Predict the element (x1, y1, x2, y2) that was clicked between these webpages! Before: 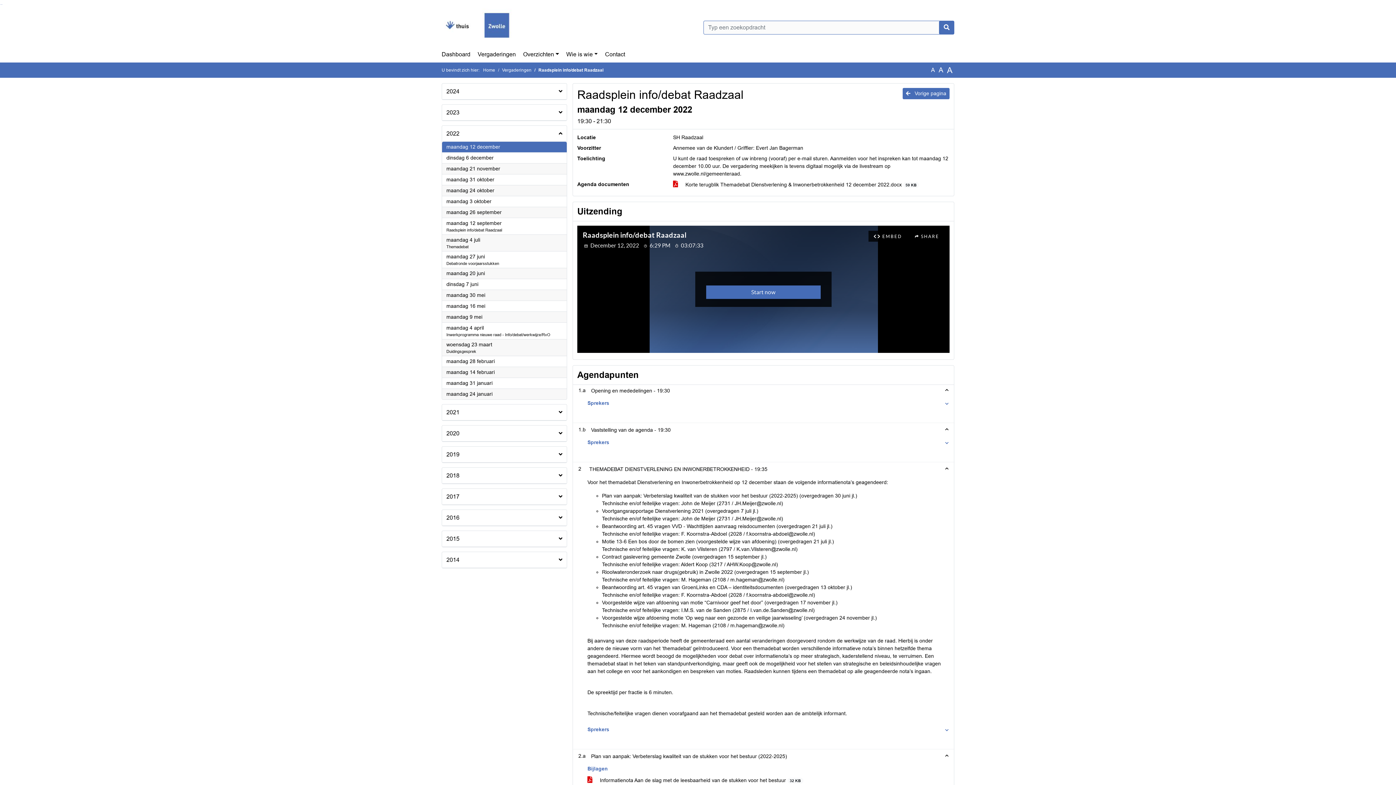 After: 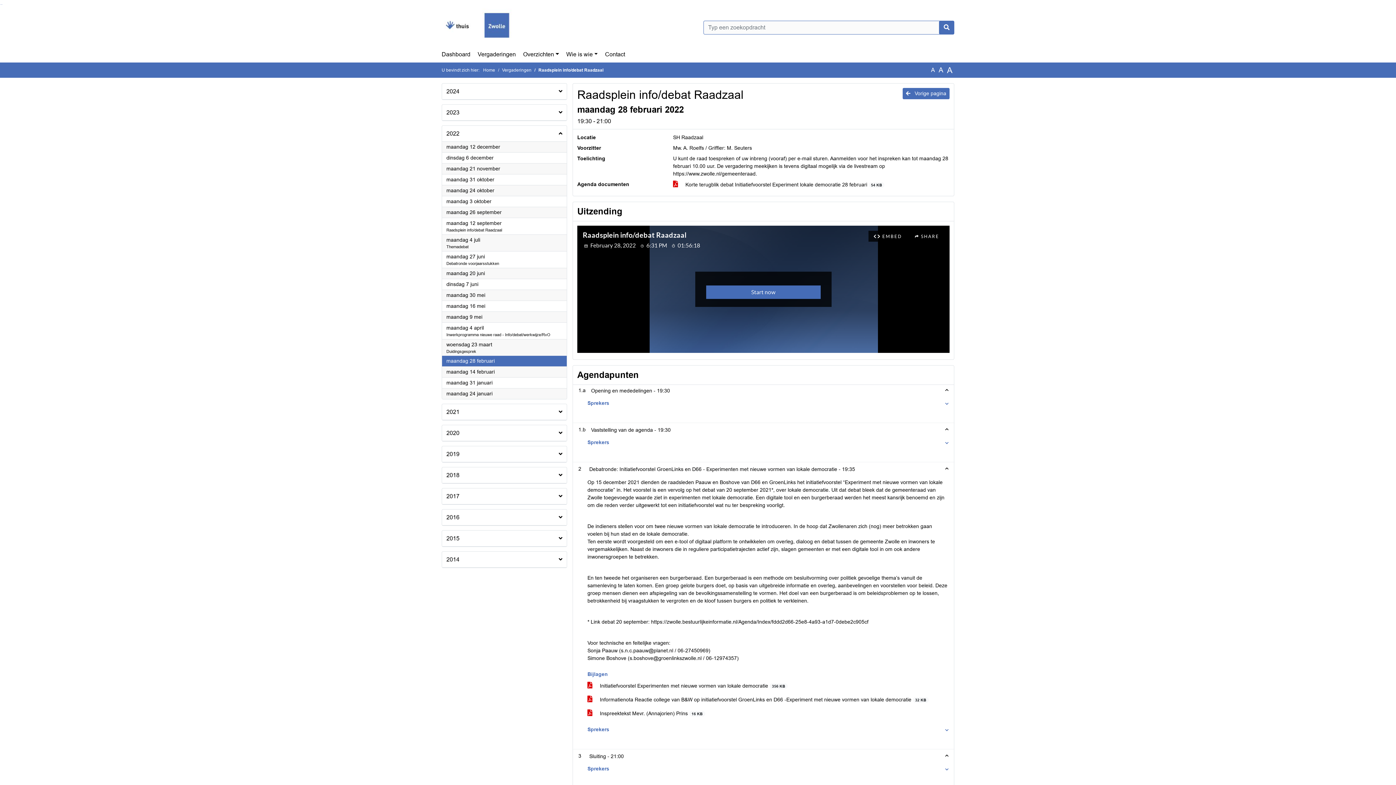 Action: label: maandag 28 februari
2022 bbox: (446, 357, 562, 365)